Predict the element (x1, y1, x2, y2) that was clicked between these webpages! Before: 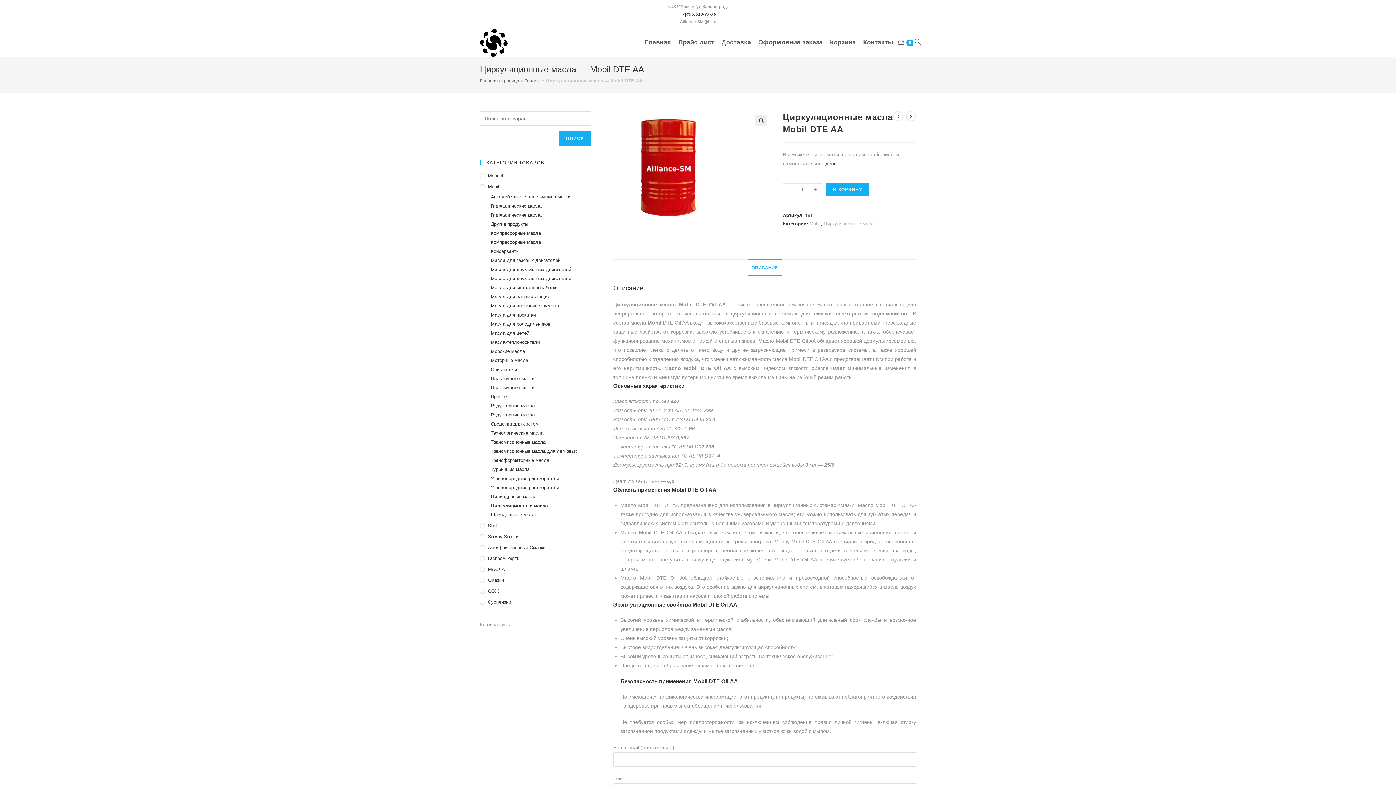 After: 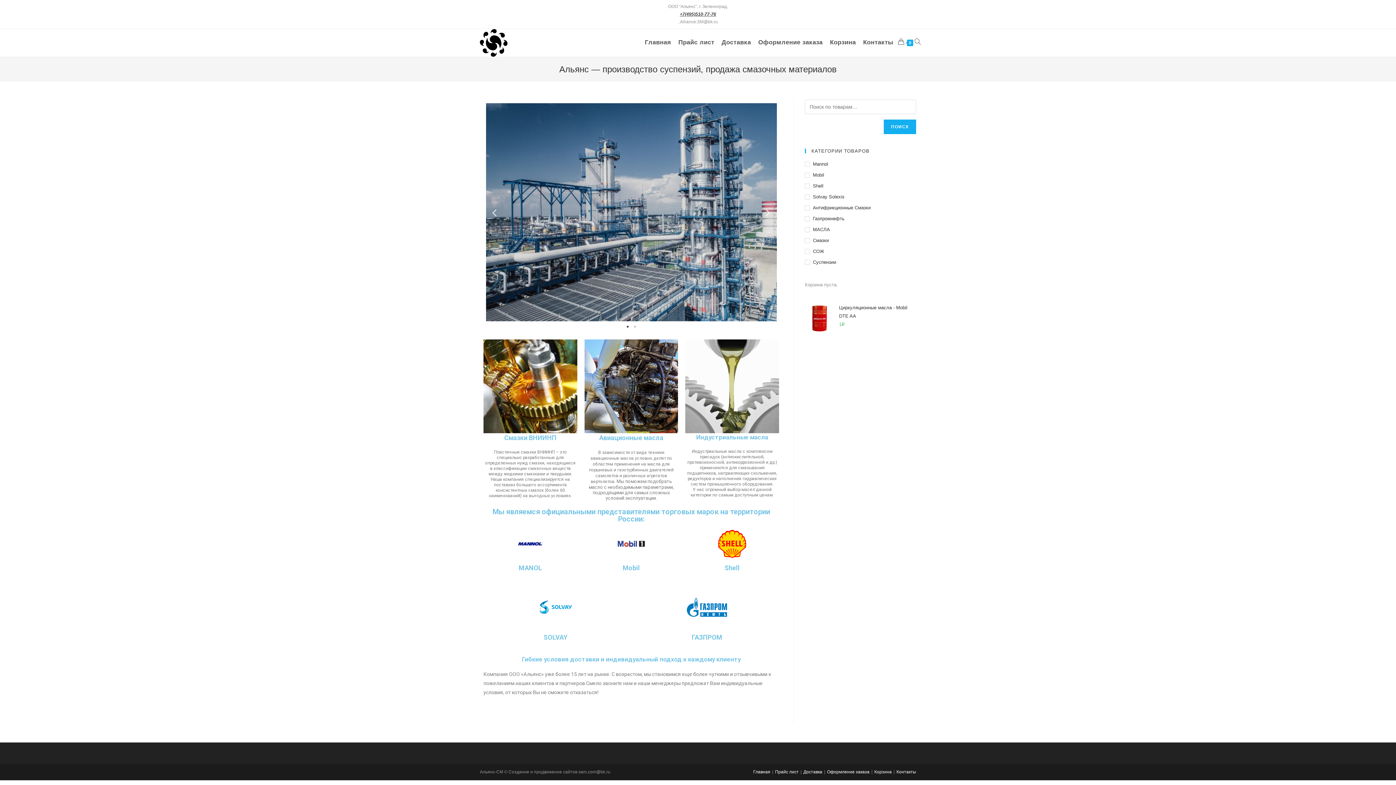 Action: bbox: (480, 39, 507, 45)